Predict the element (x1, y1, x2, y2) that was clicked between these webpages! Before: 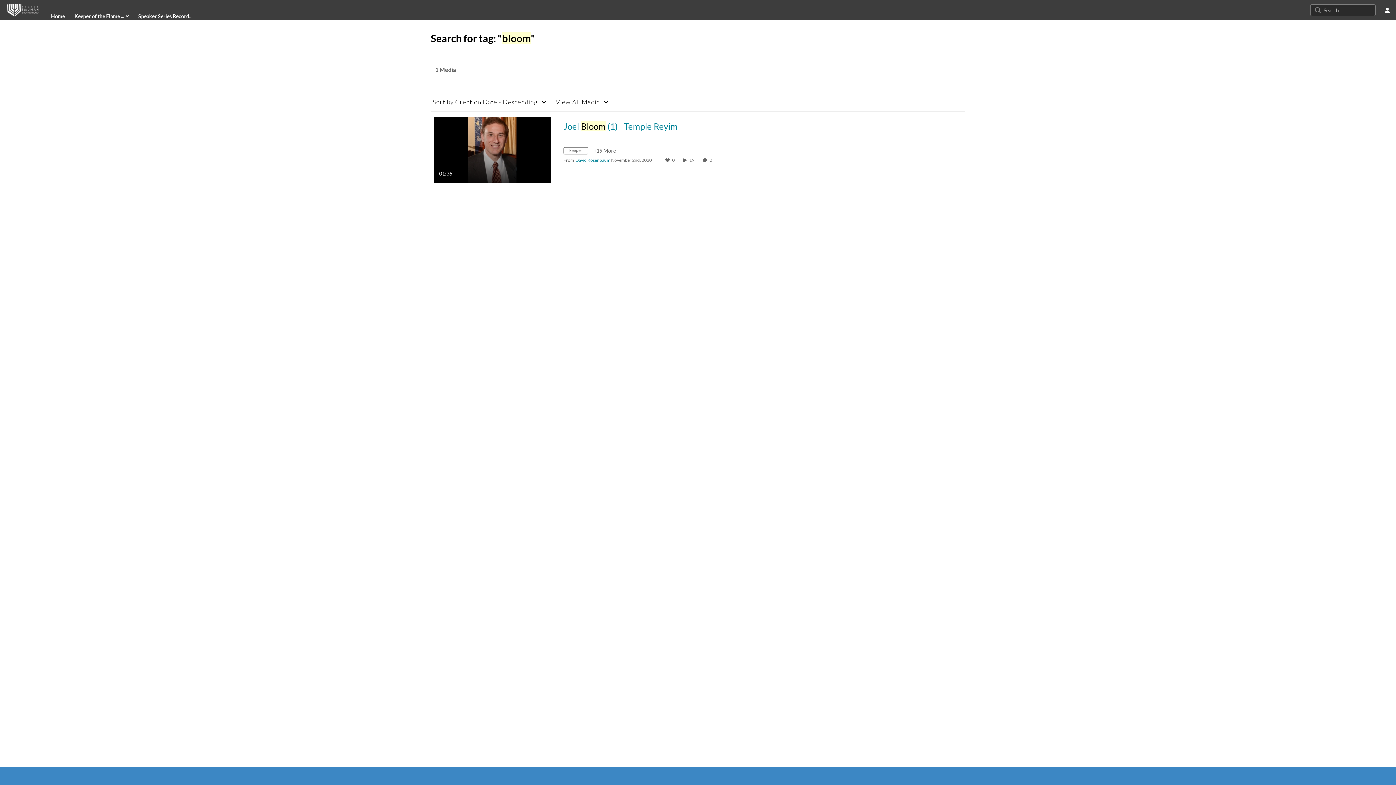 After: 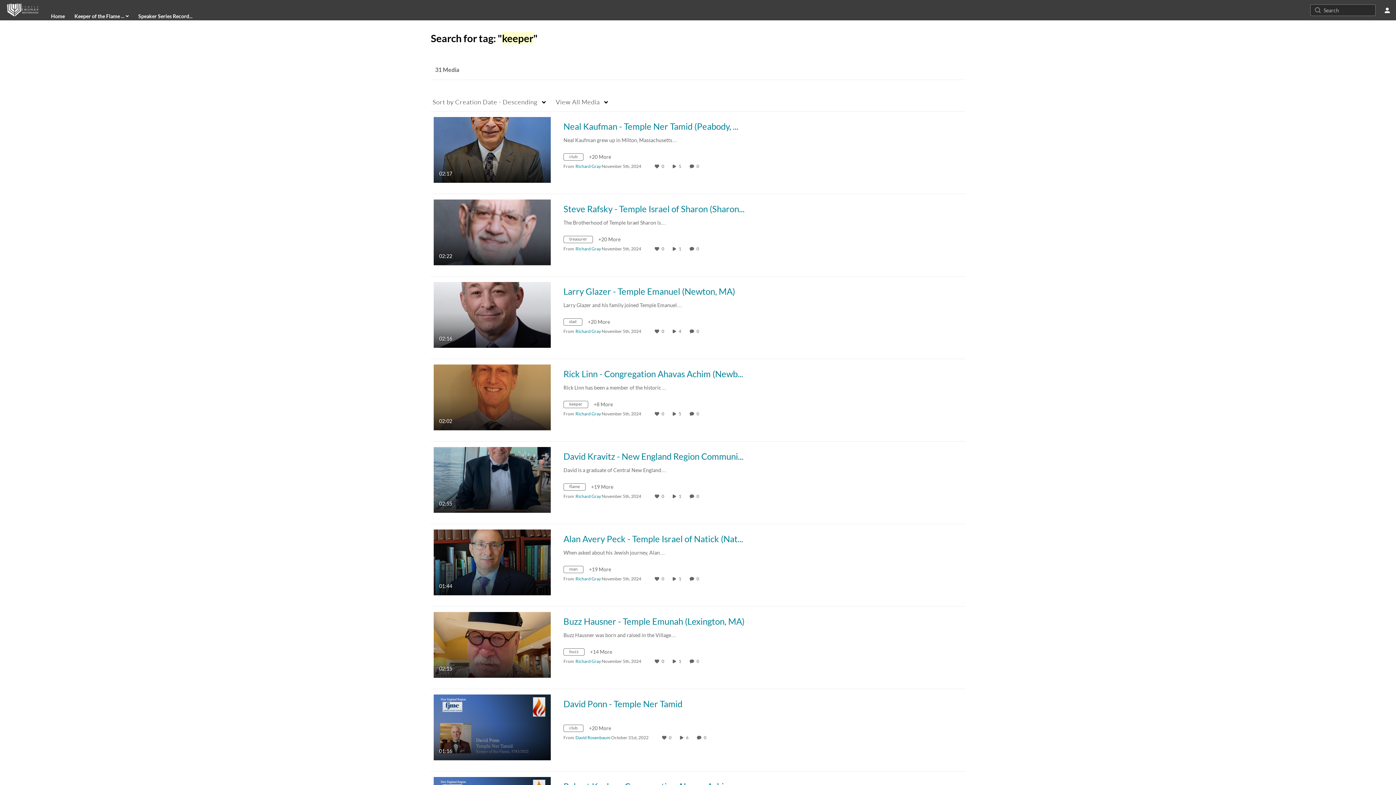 Action: bbox: (563, 148, 593, 154) label: Search for media with tag keeper